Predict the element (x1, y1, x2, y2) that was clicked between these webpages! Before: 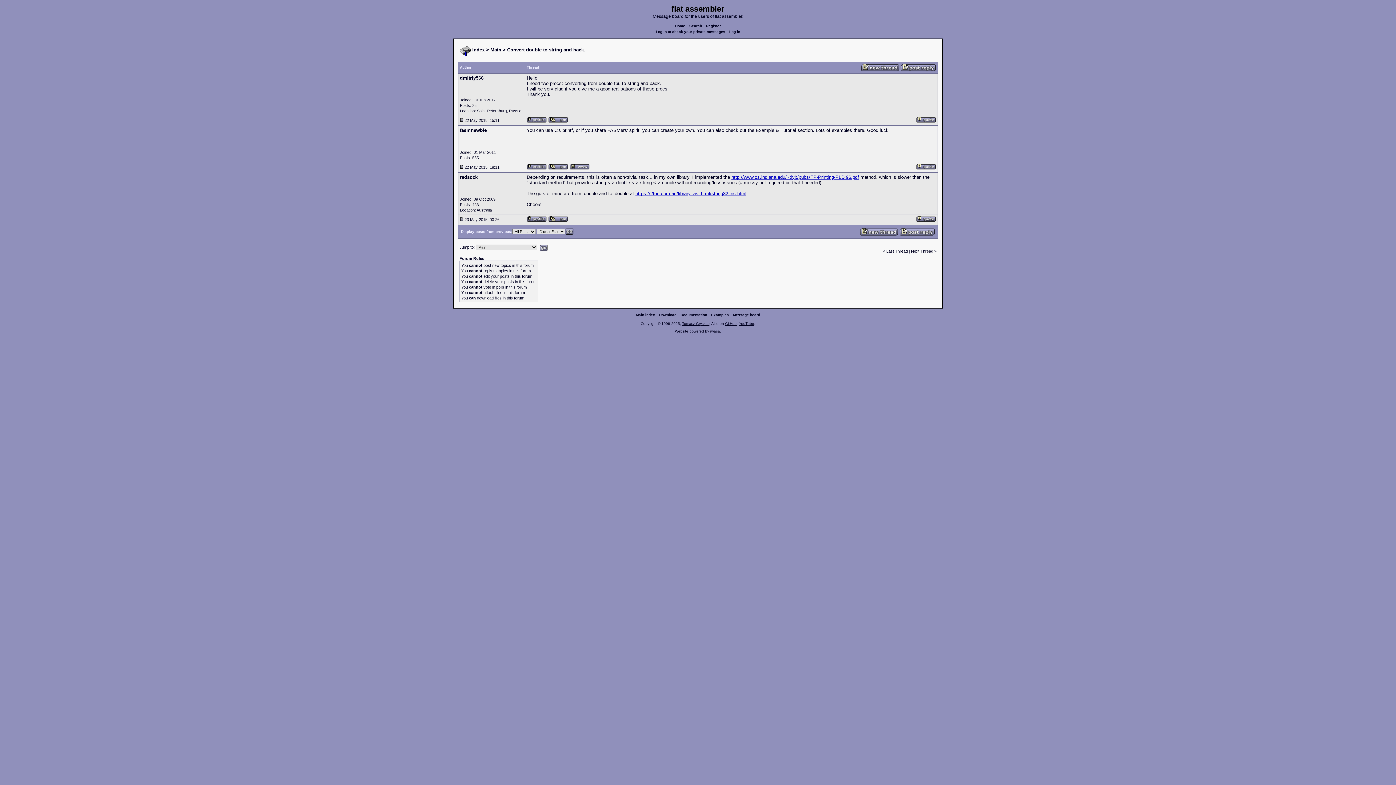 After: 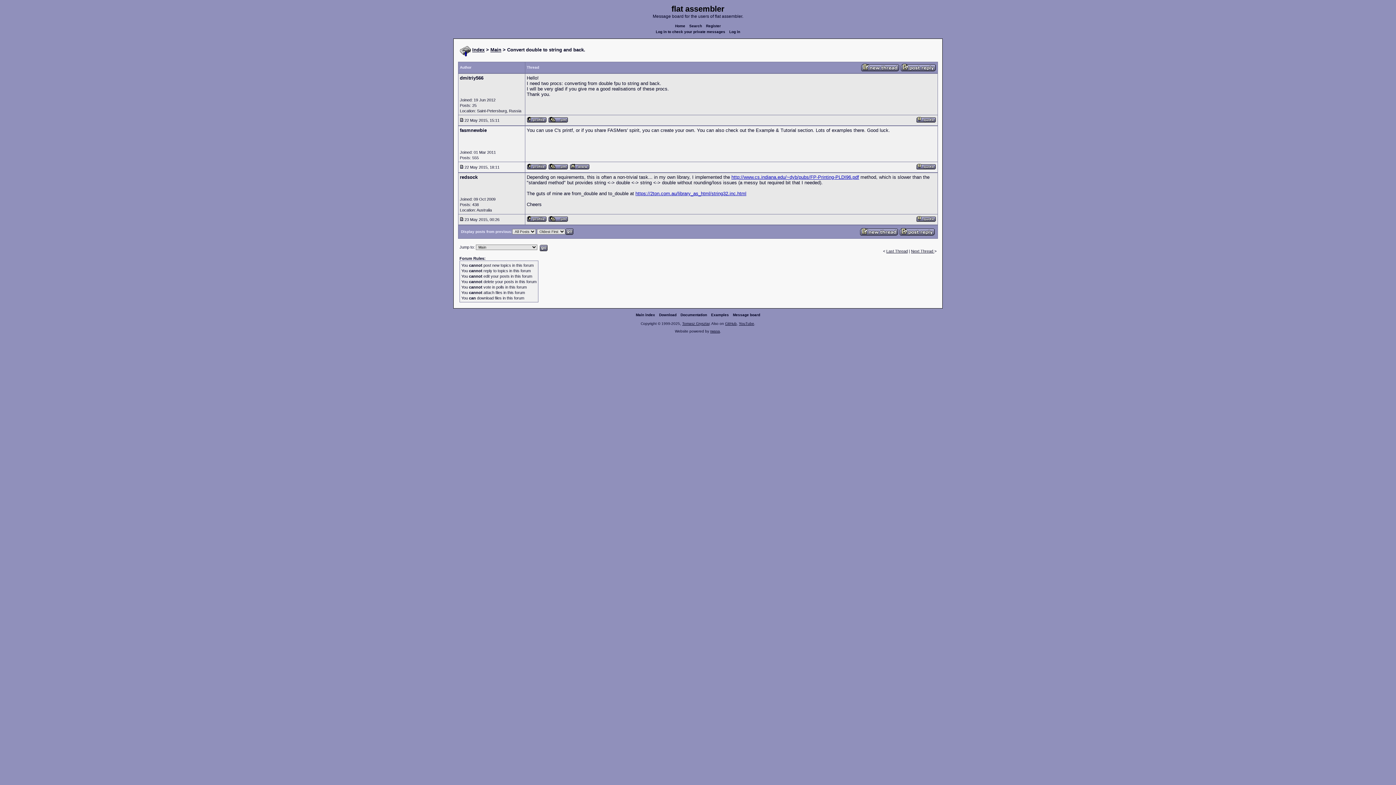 Action: bbox: (460, 117, 463, 122)